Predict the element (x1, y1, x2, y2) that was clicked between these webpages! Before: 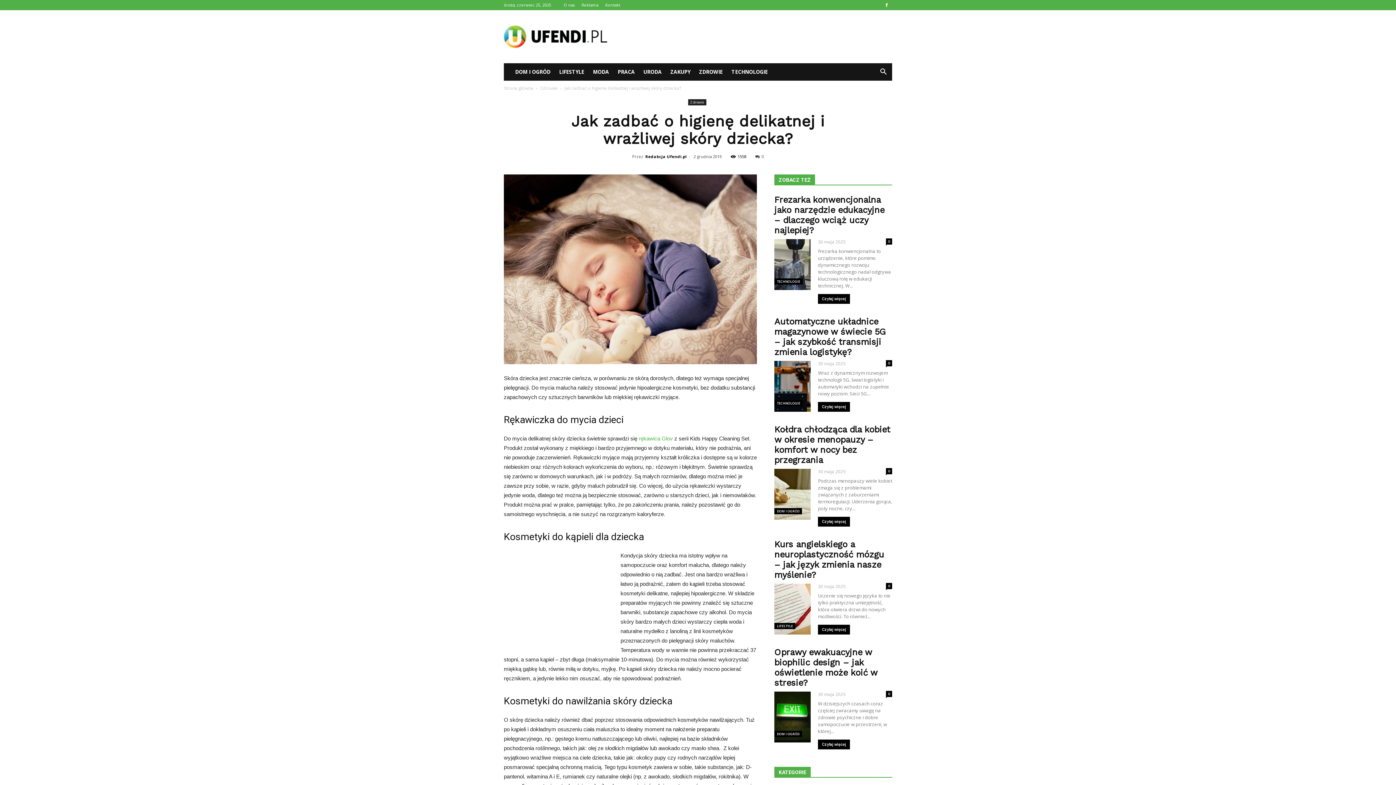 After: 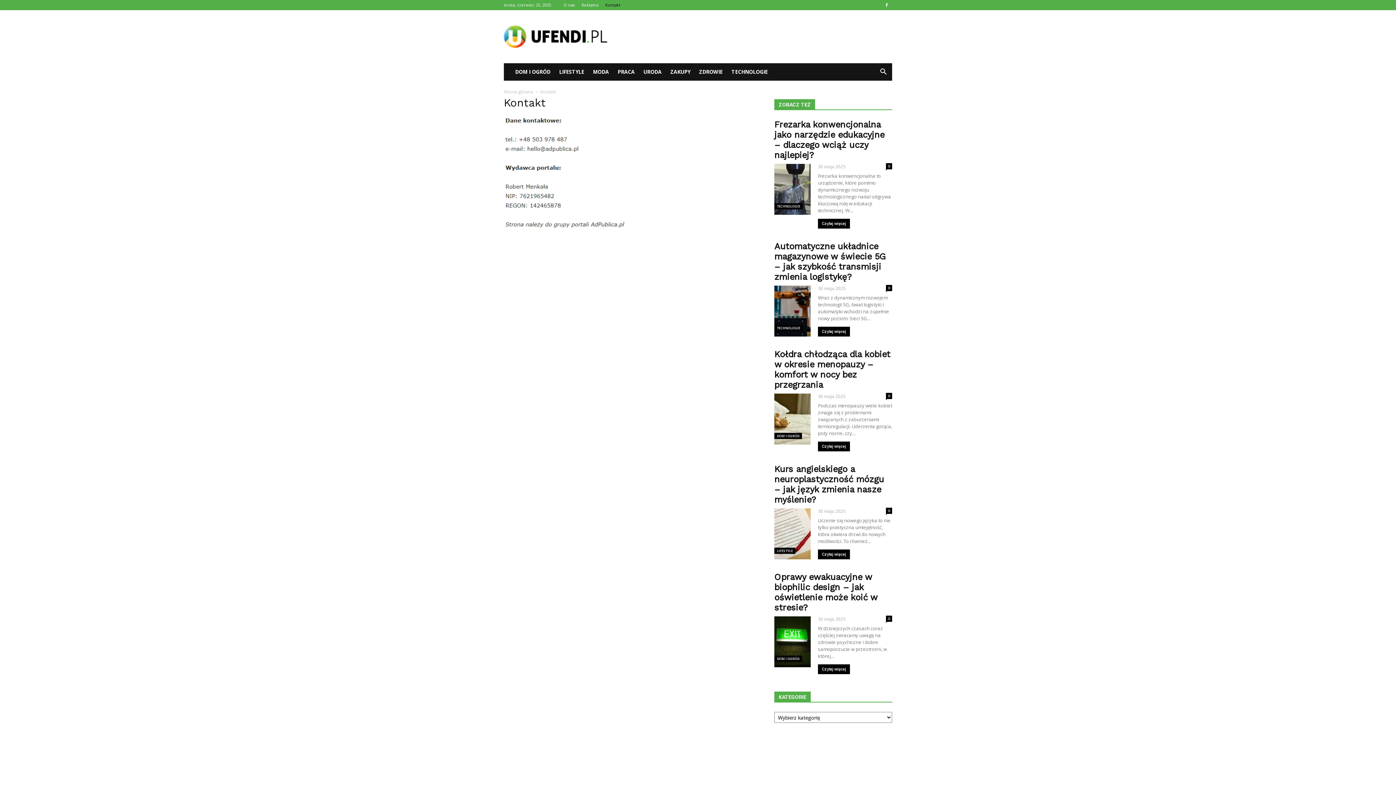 Action: label: Kontakt bbox: (605, 2, 620, 7)